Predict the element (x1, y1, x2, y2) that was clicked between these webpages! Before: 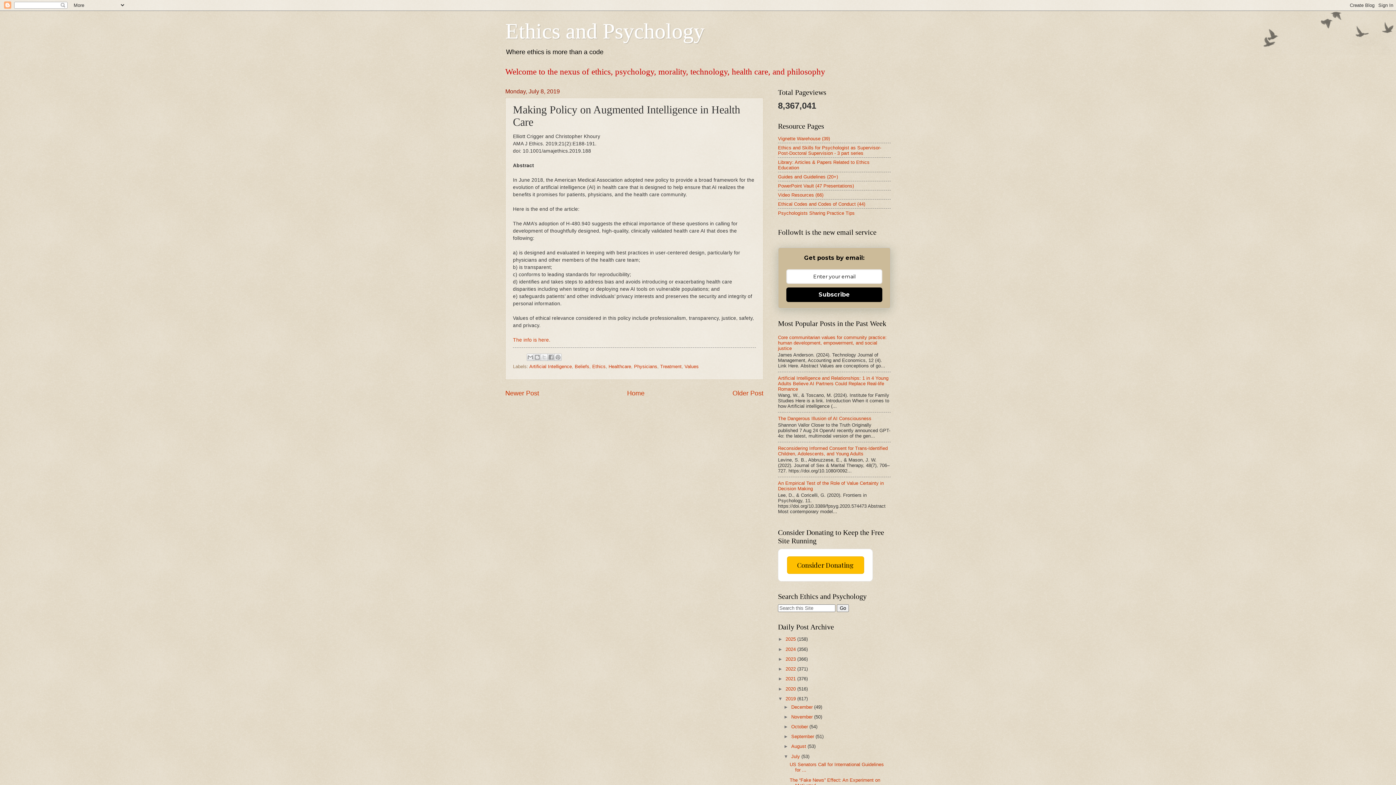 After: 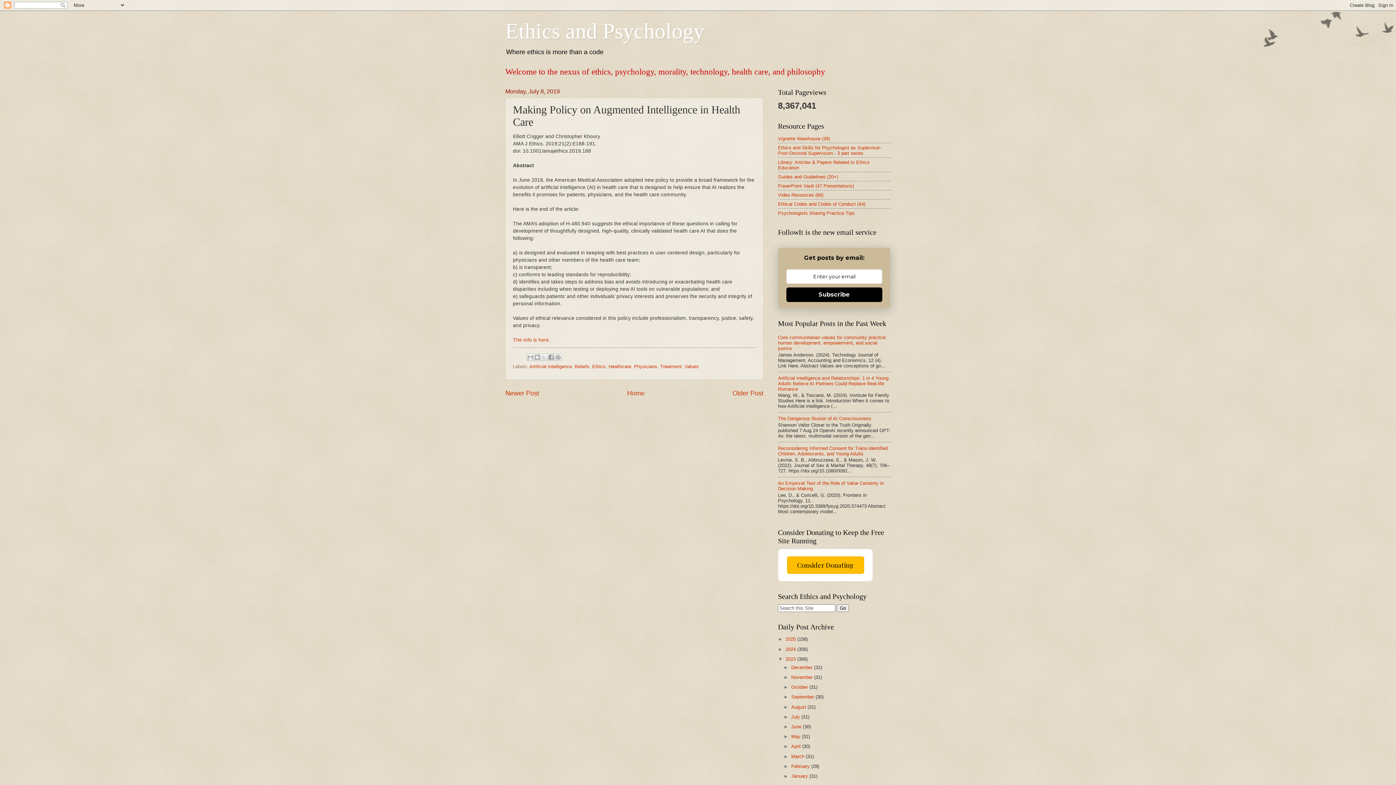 Action: bbox: (778, 656, 785, 662) label: ►  